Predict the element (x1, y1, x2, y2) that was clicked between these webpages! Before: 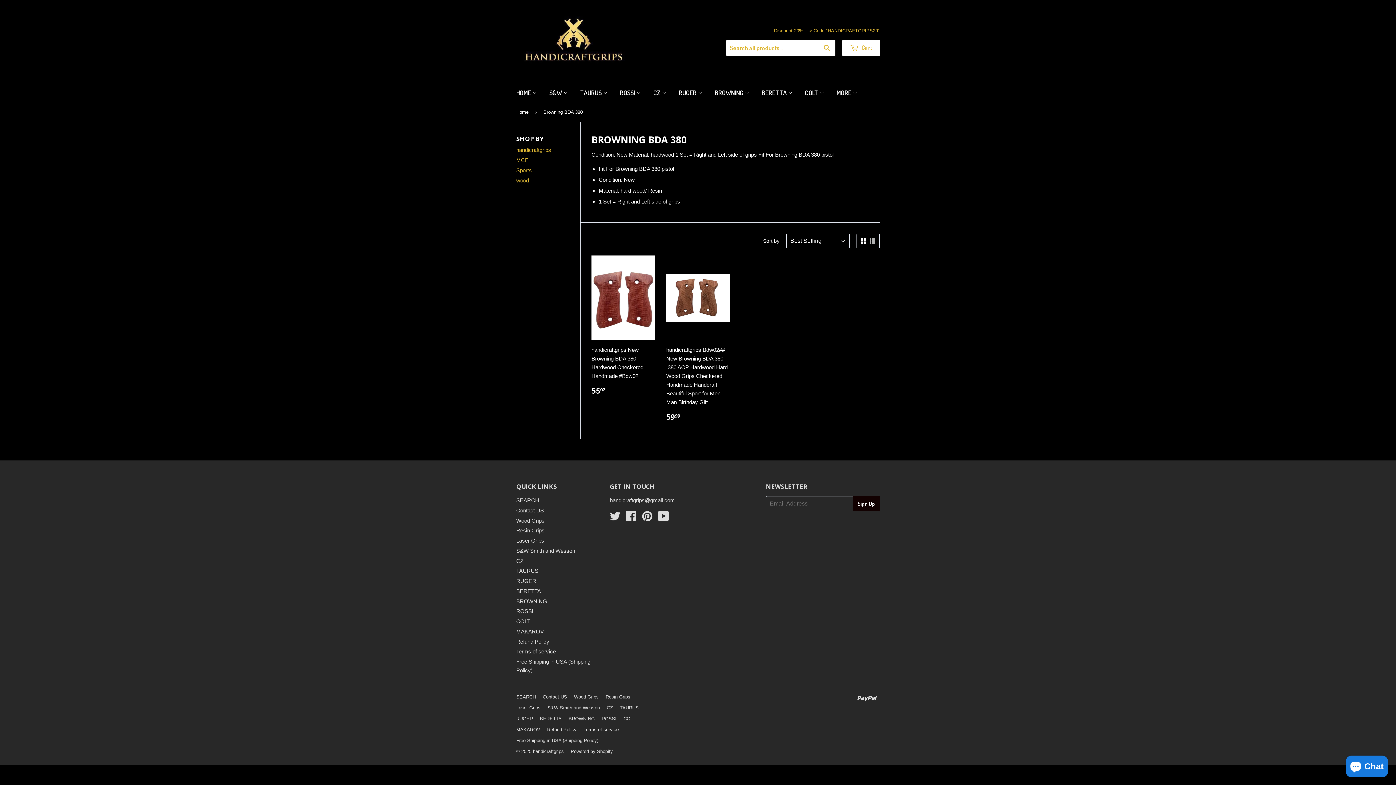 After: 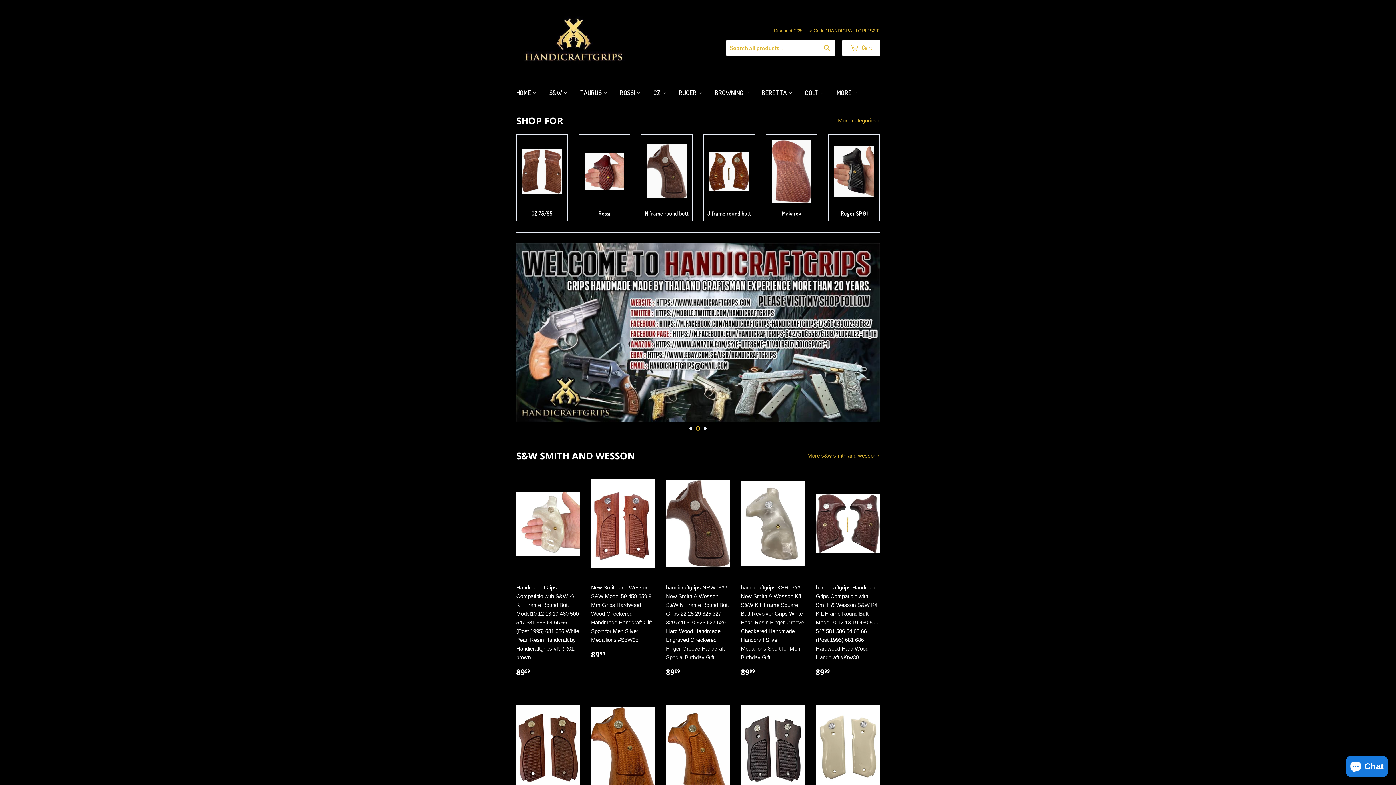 Action: bbox: (516, 103, 531, 121) label: Home